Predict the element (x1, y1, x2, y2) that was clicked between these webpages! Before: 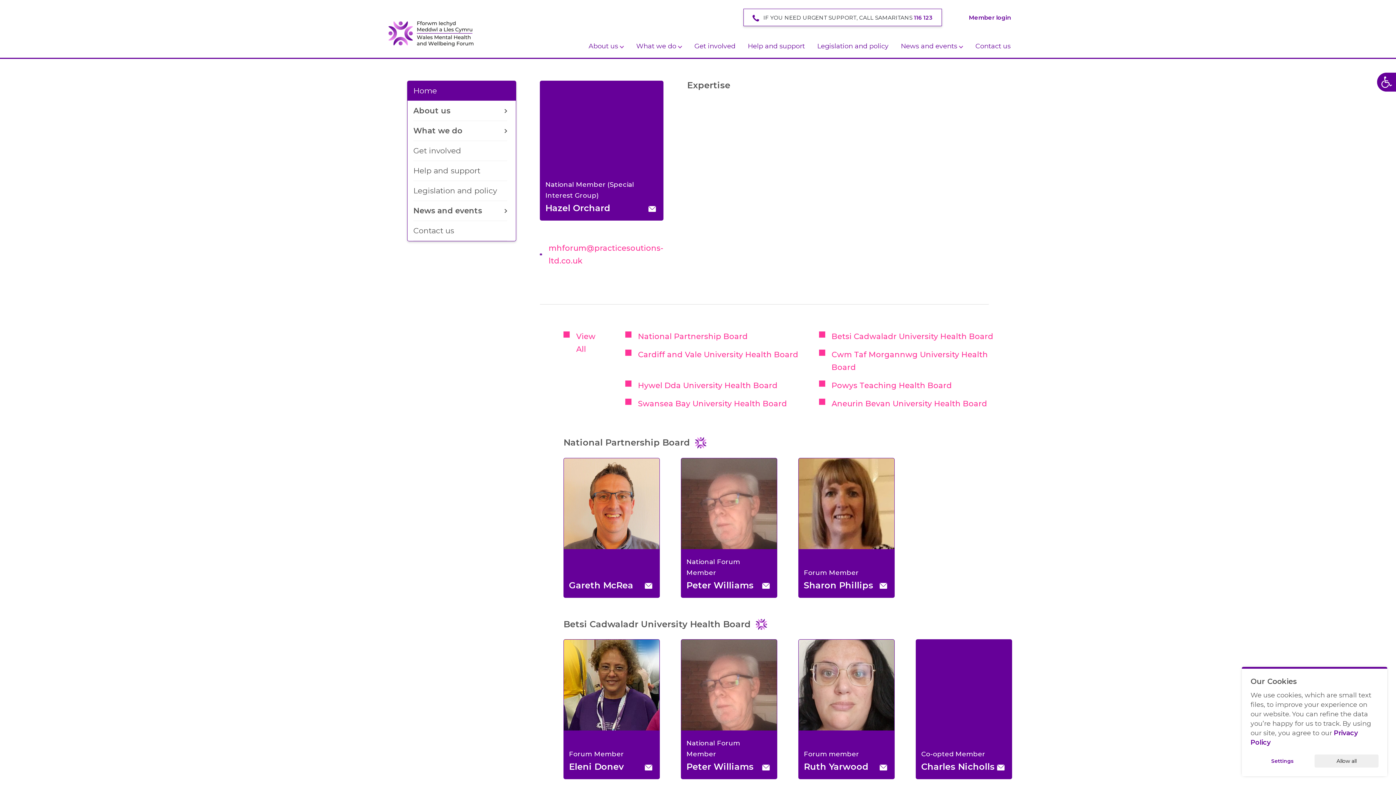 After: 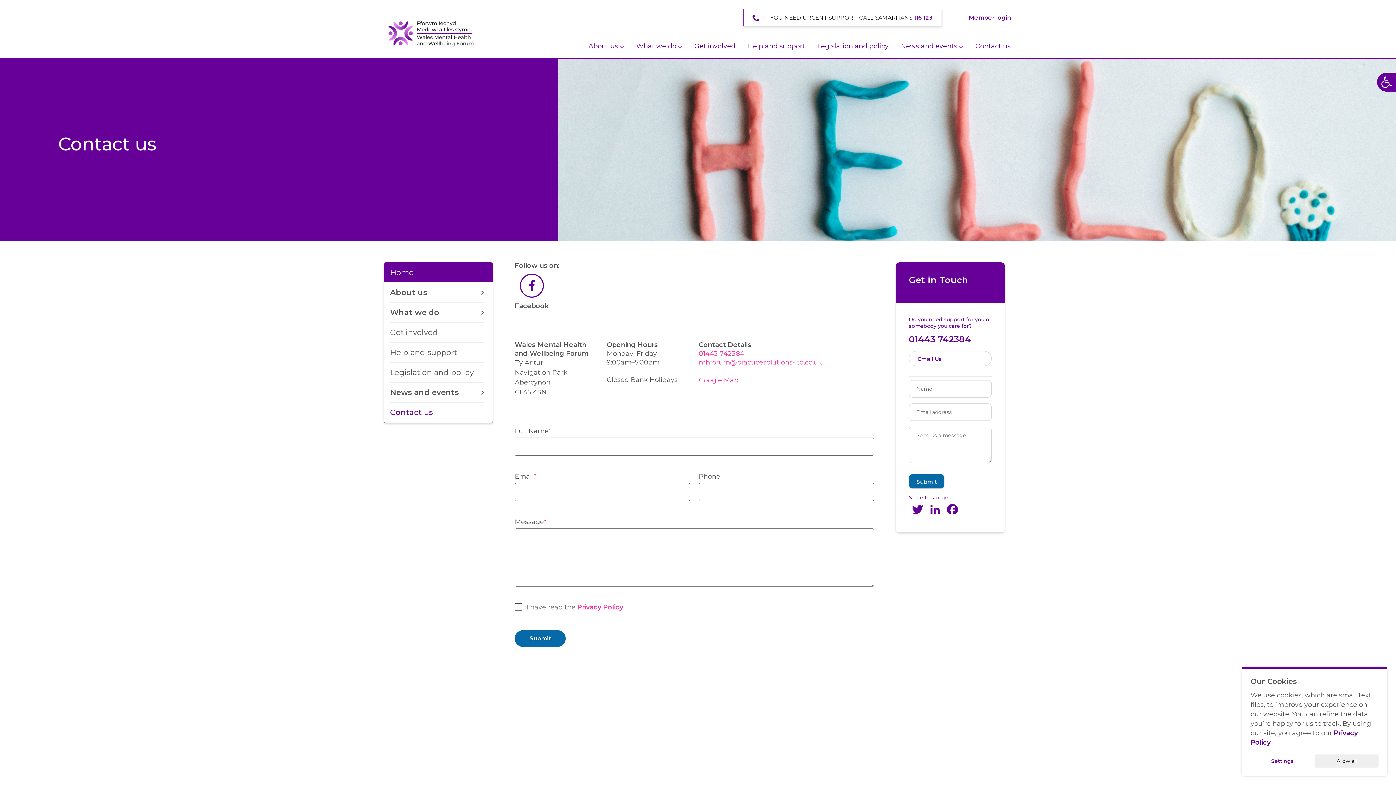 Action: label: Contact us bbox: (413, 221, 507, 240)